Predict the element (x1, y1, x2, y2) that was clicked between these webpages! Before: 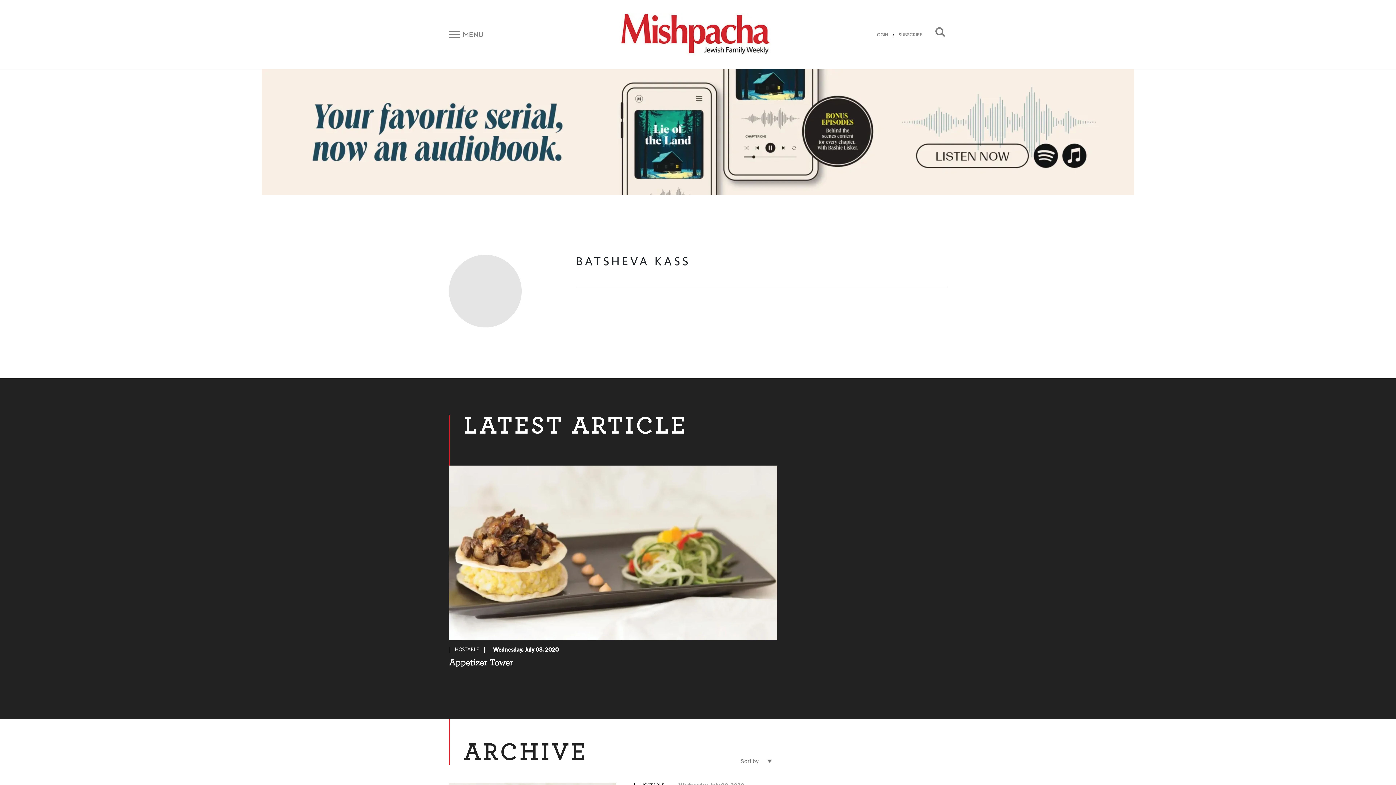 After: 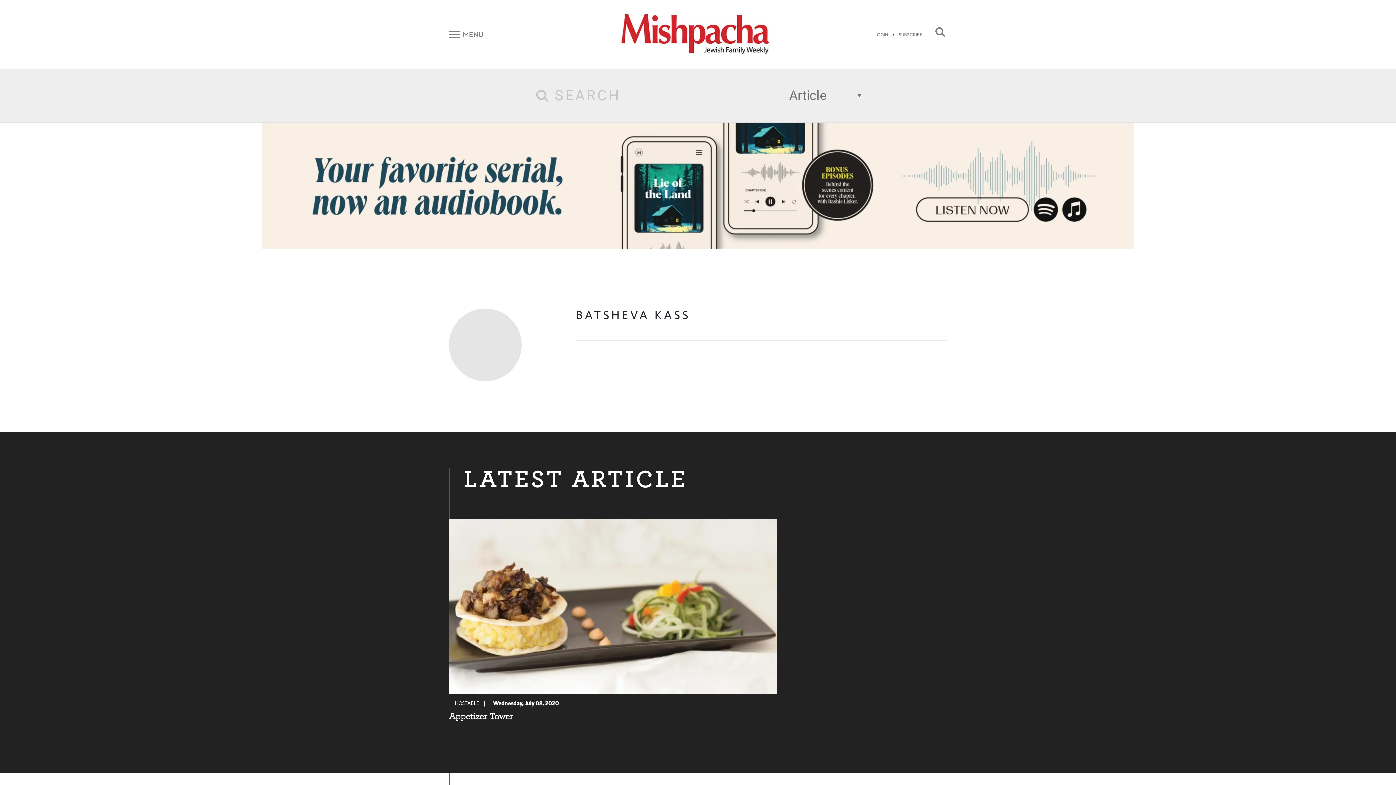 Action: bbox: (934, 26, 947, 38)